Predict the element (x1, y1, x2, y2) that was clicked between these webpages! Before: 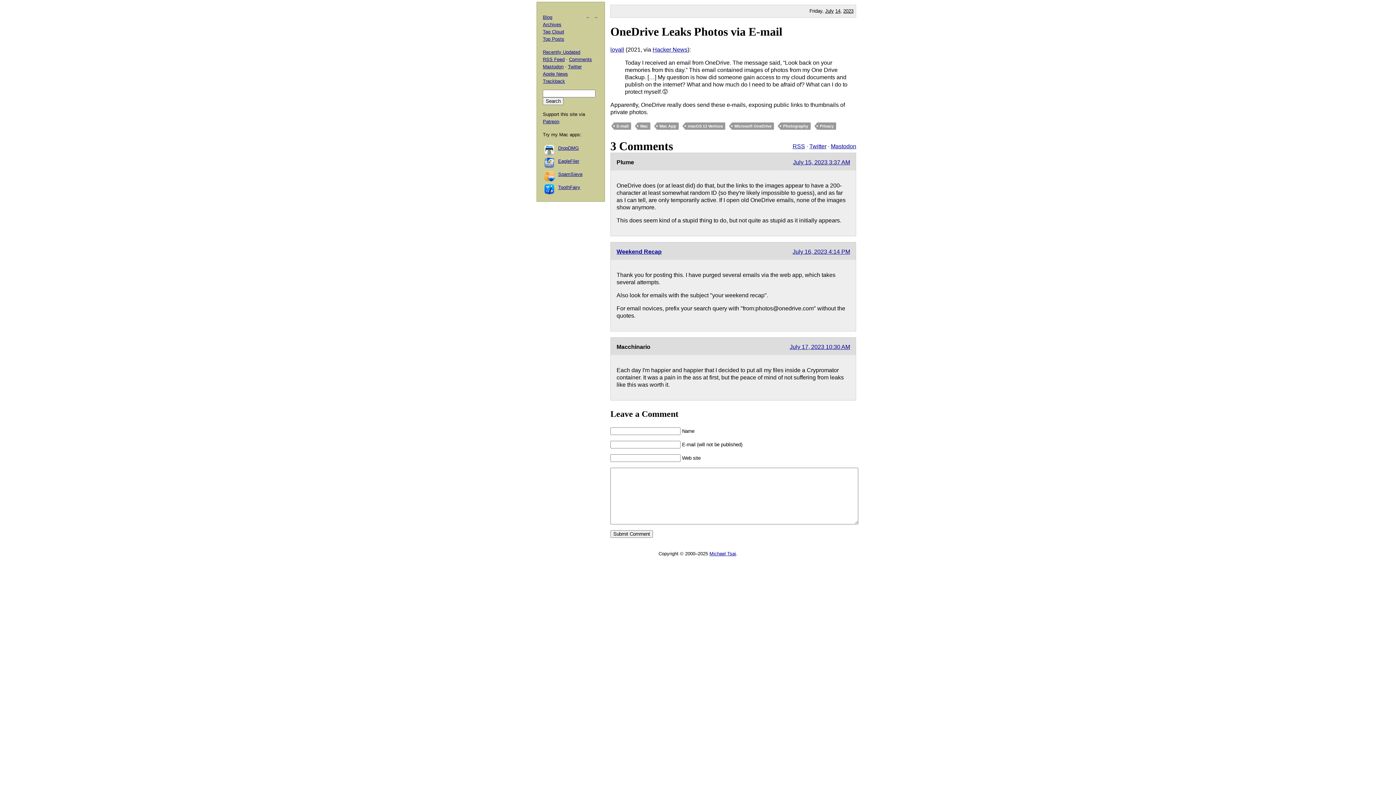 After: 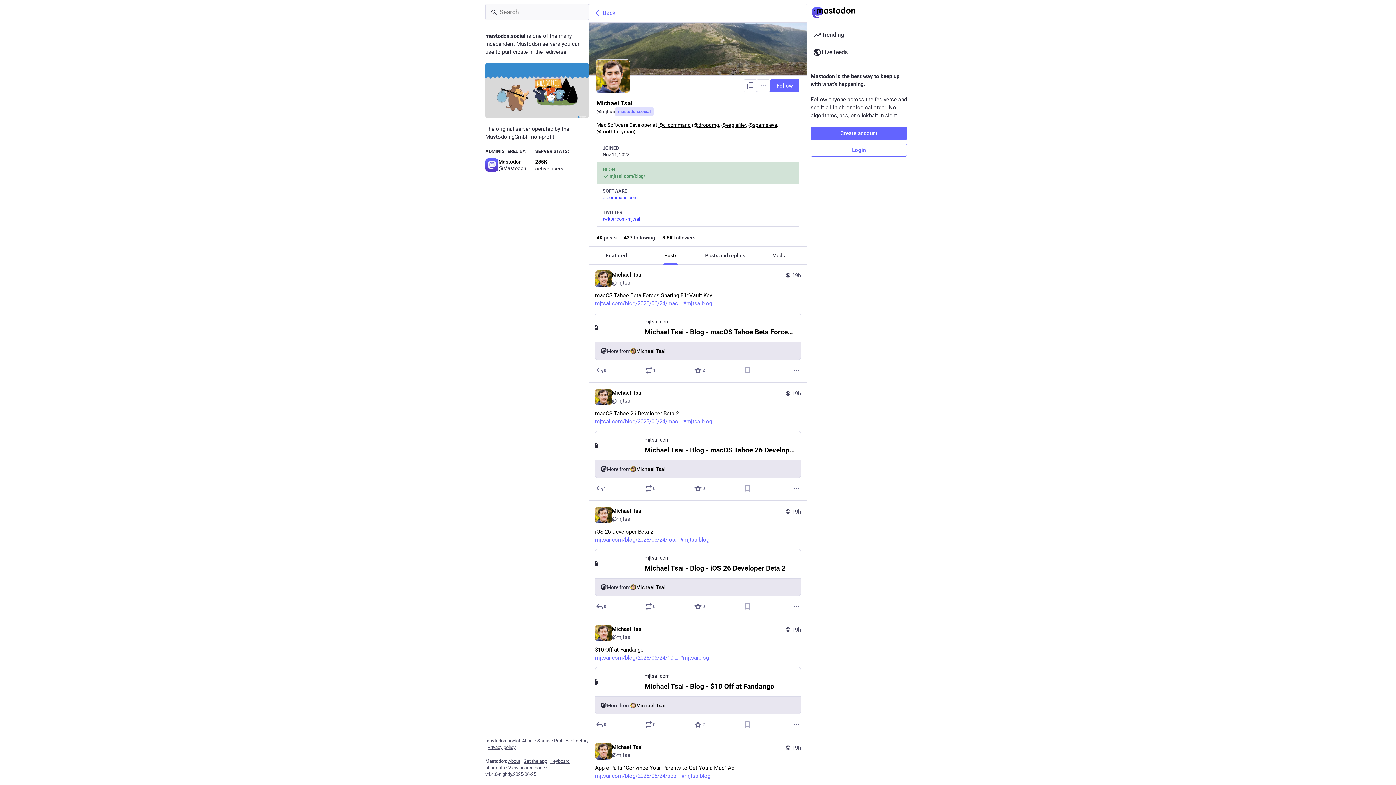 Action: bbox: (542, 64, 563, 69) label: Mastodon